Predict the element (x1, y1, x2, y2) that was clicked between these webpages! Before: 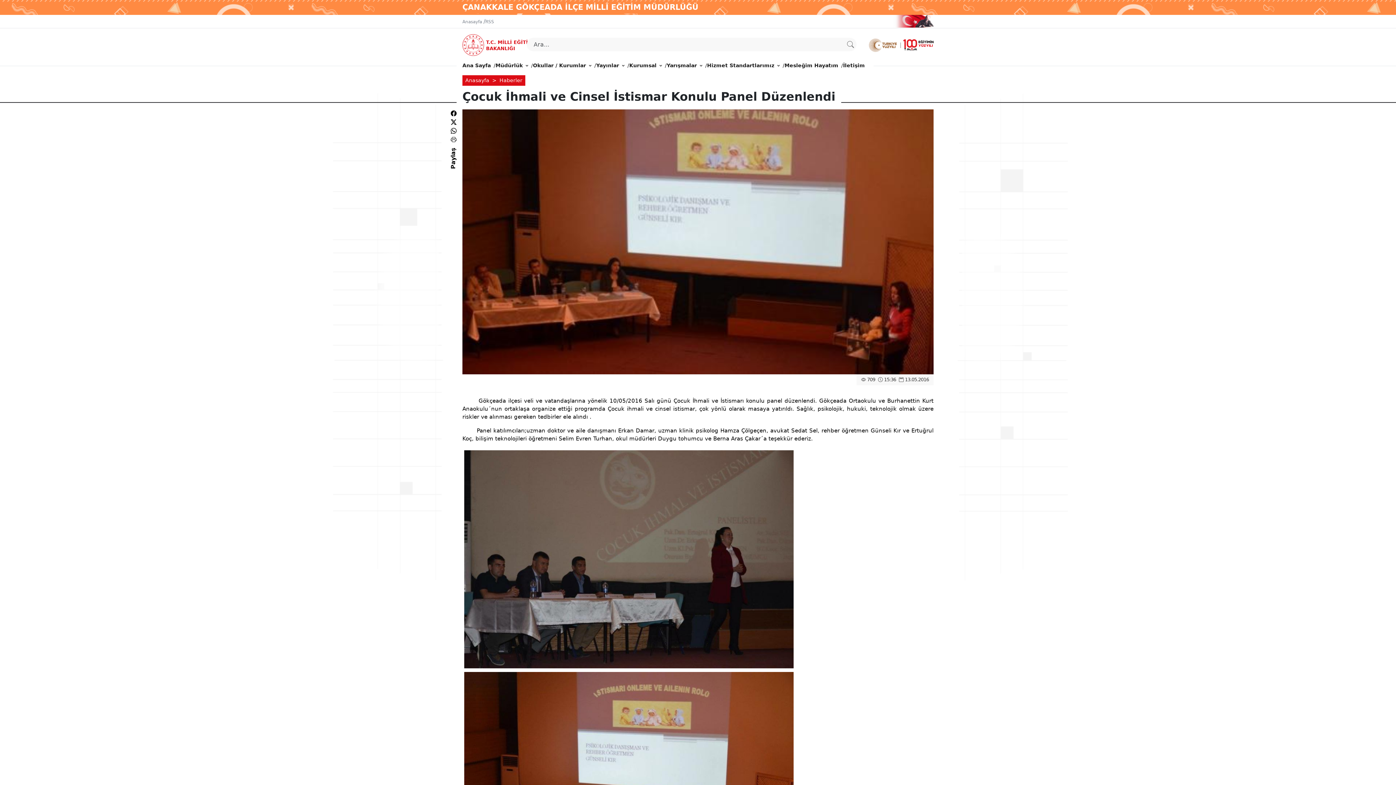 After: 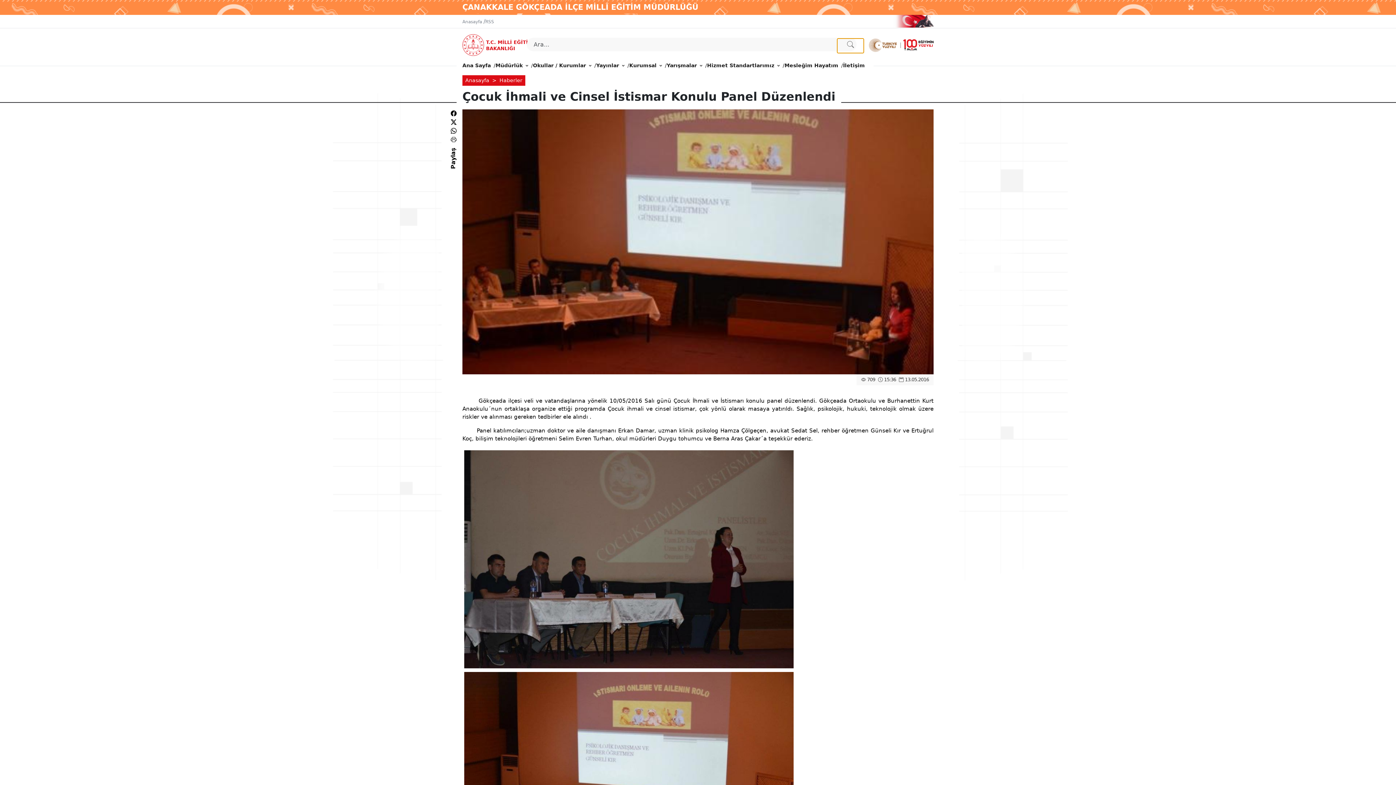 Action: bbox: (837, 38, 864, 53)